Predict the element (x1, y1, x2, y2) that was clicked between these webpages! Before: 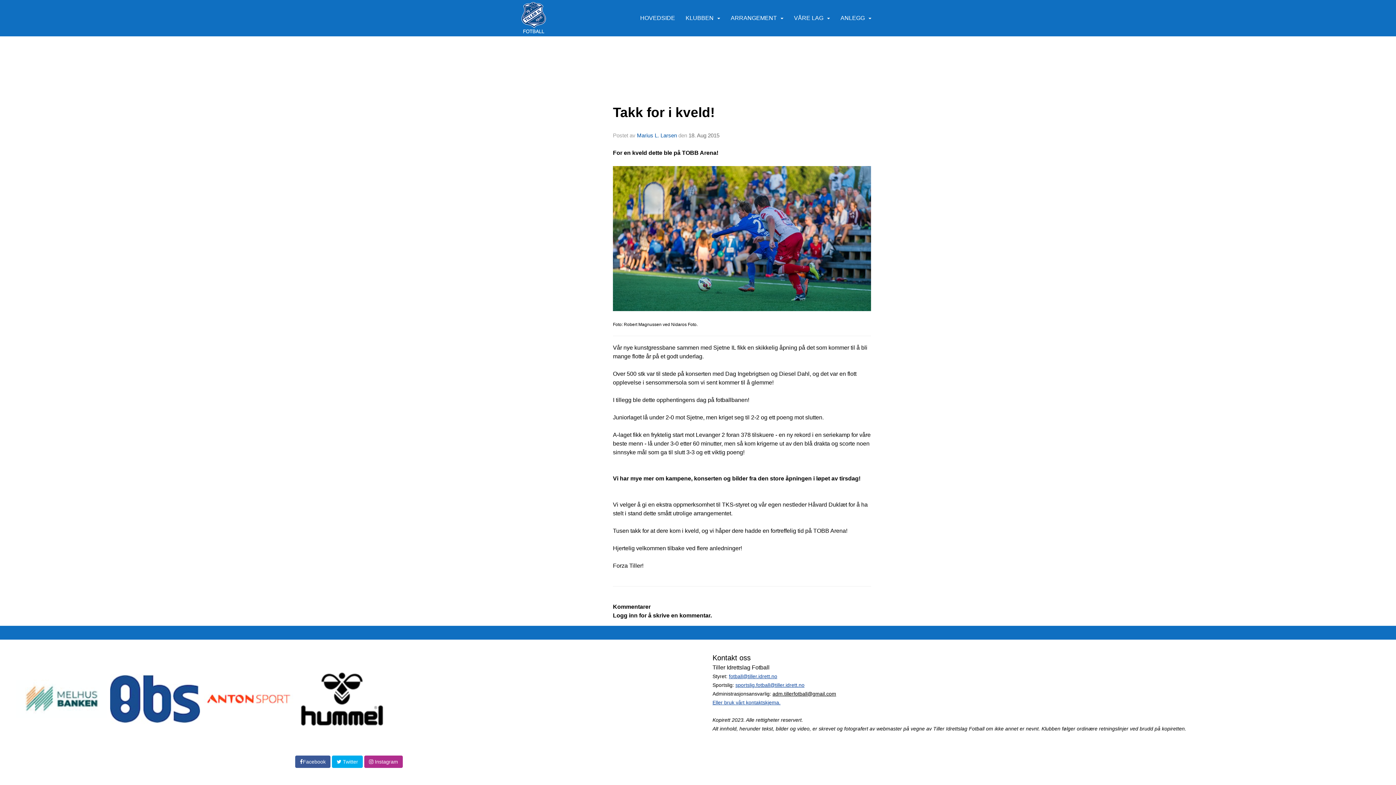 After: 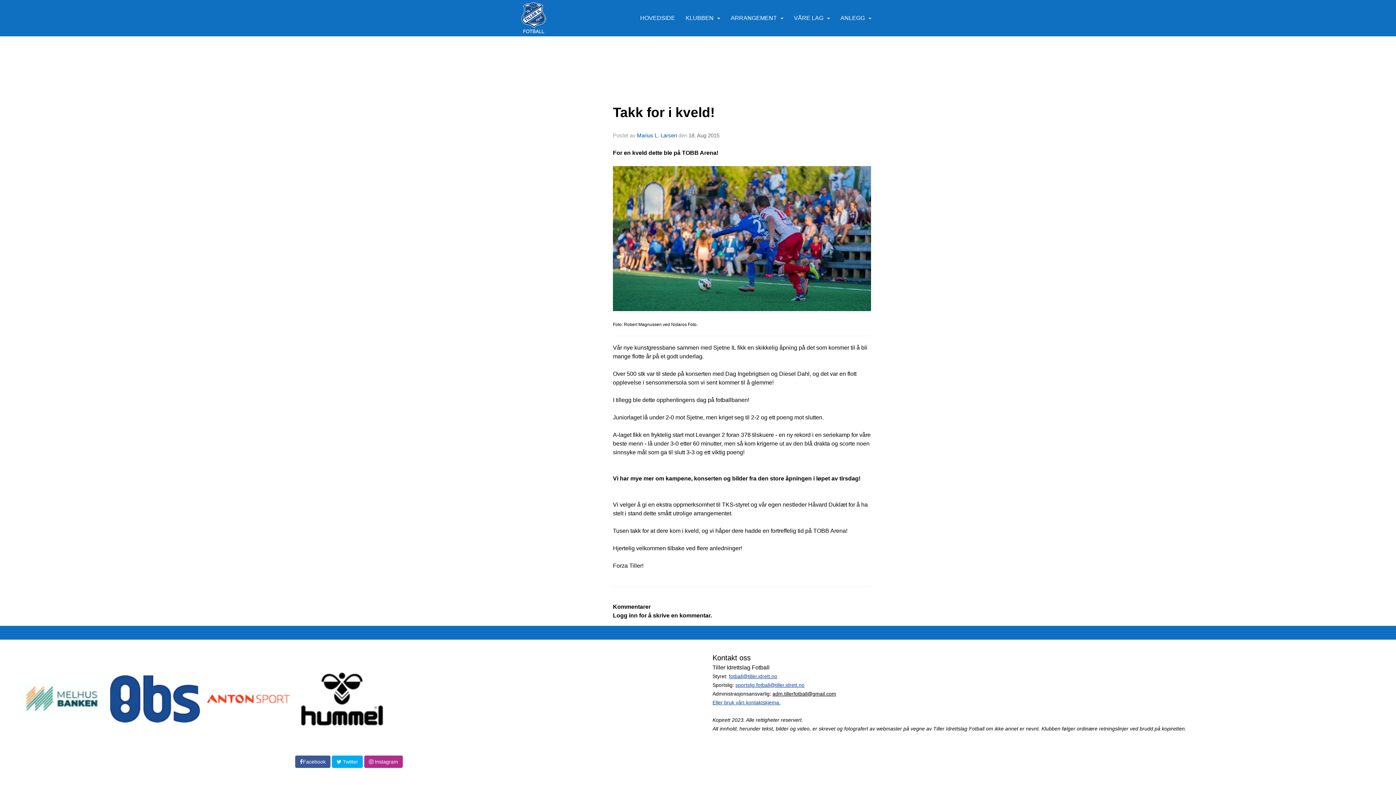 Action: bbox: (332, 755, 362, 768) label:  Twitter